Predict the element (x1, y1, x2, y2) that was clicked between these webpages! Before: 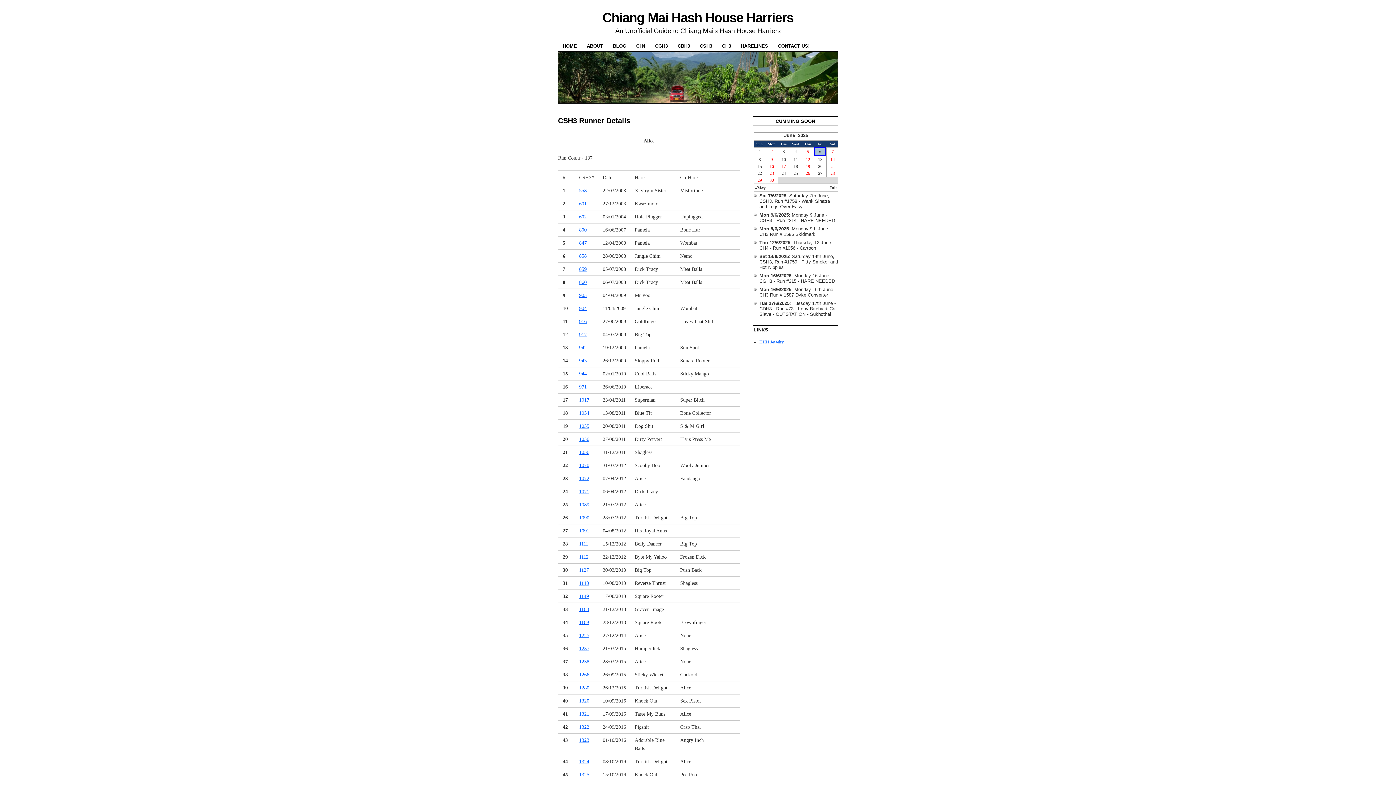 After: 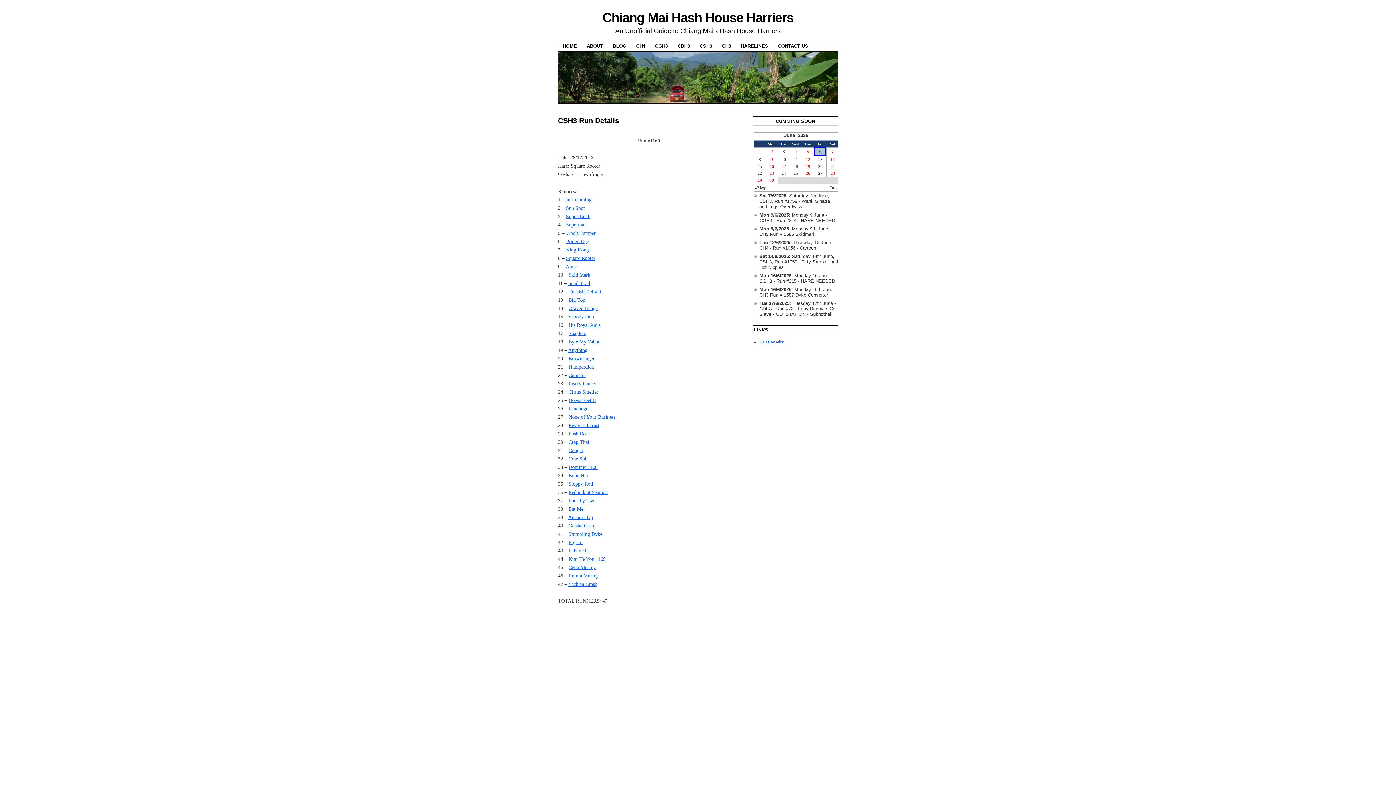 Action: bbox: (579, 620, 589, 625) label: 1169